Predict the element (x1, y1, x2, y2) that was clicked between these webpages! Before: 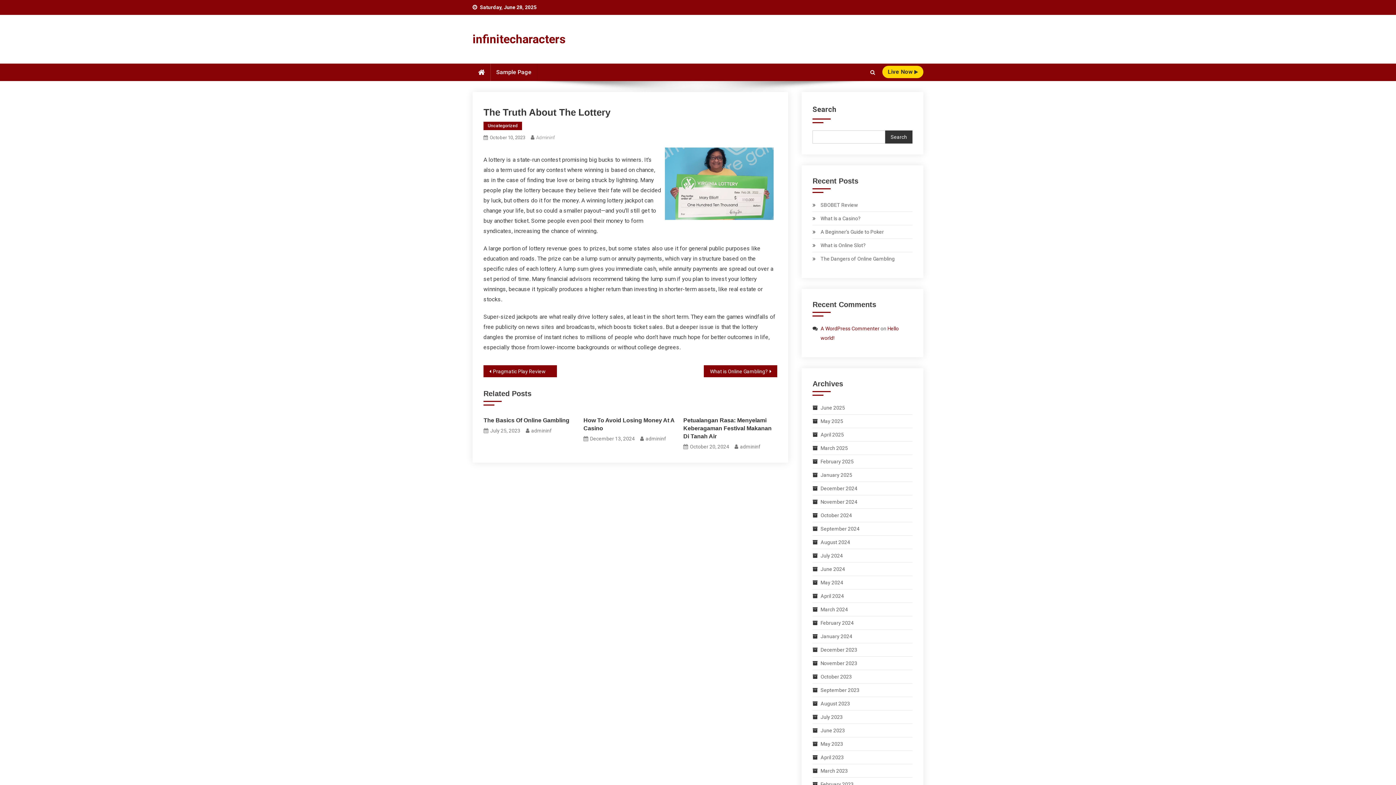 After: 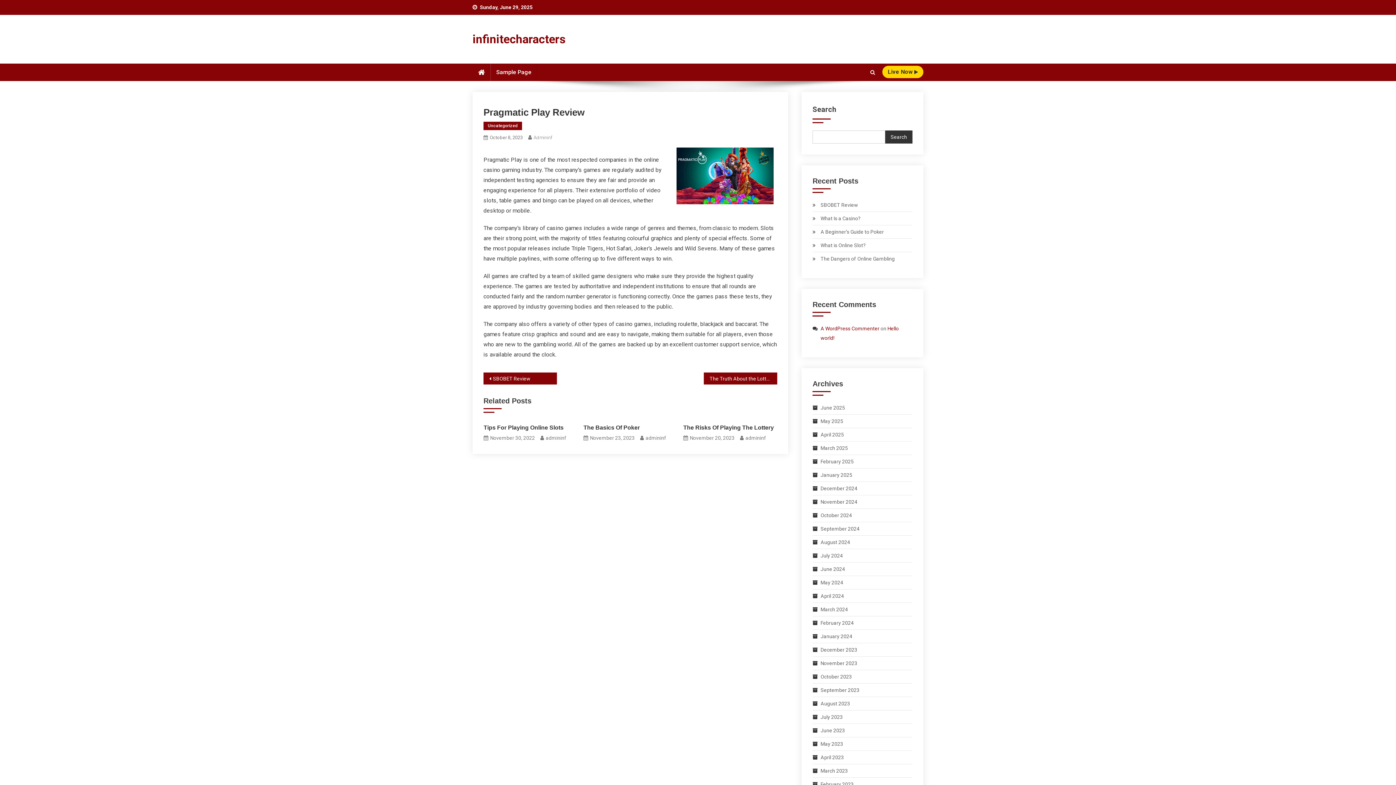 Action: bbox: (483, 365, 557, 377) label: Pragmatic Play Review